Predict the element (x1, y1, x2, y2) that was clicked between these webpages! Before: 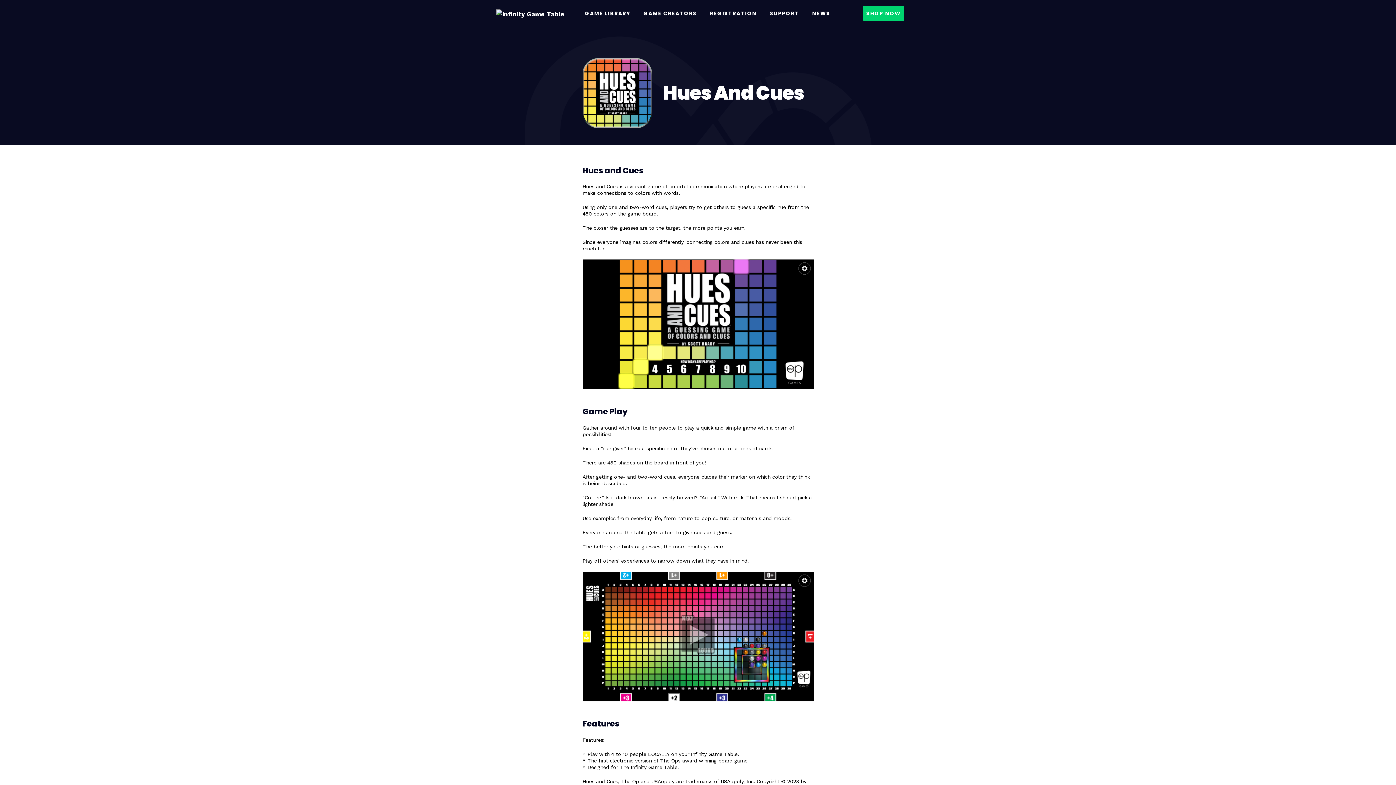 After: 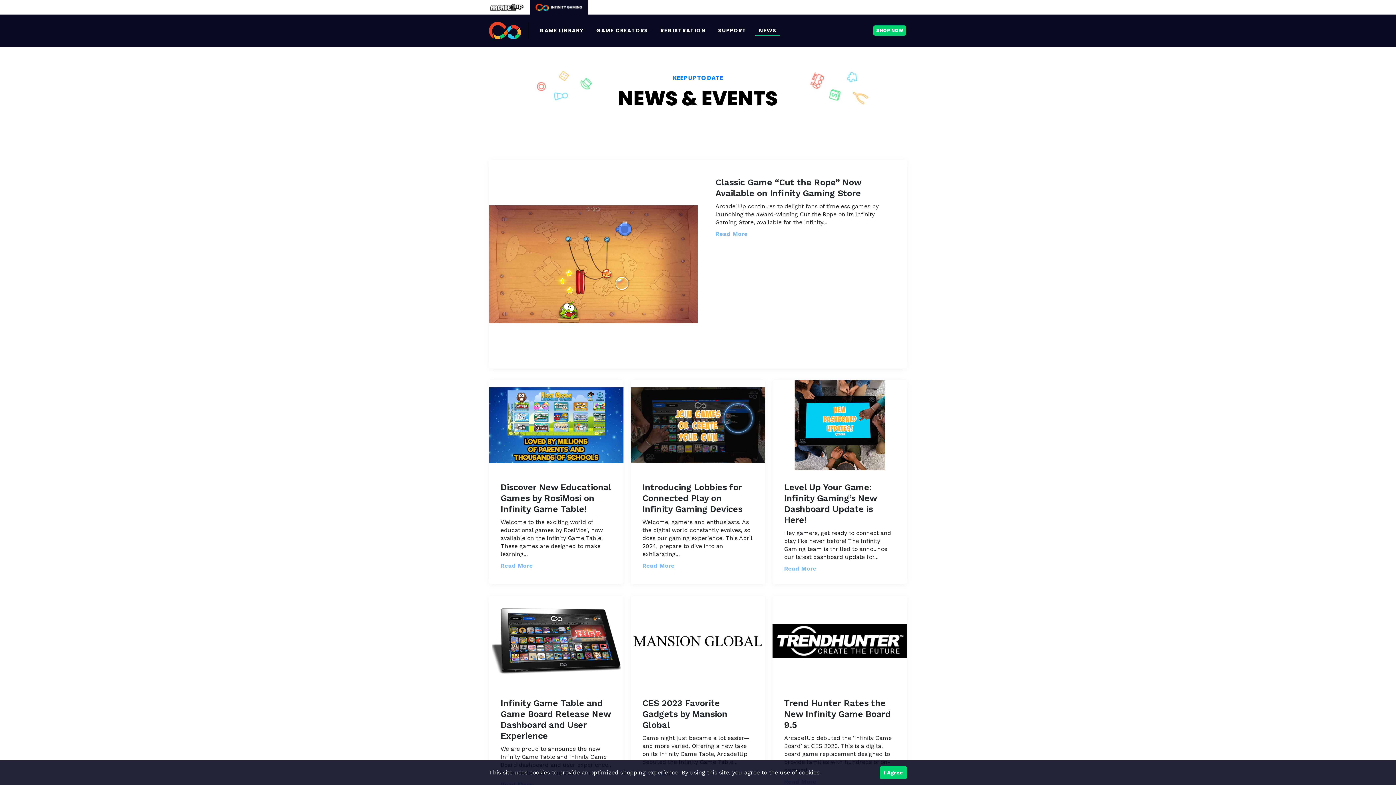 Action: label: NEWS bbox: (809, 7, 833, 18)